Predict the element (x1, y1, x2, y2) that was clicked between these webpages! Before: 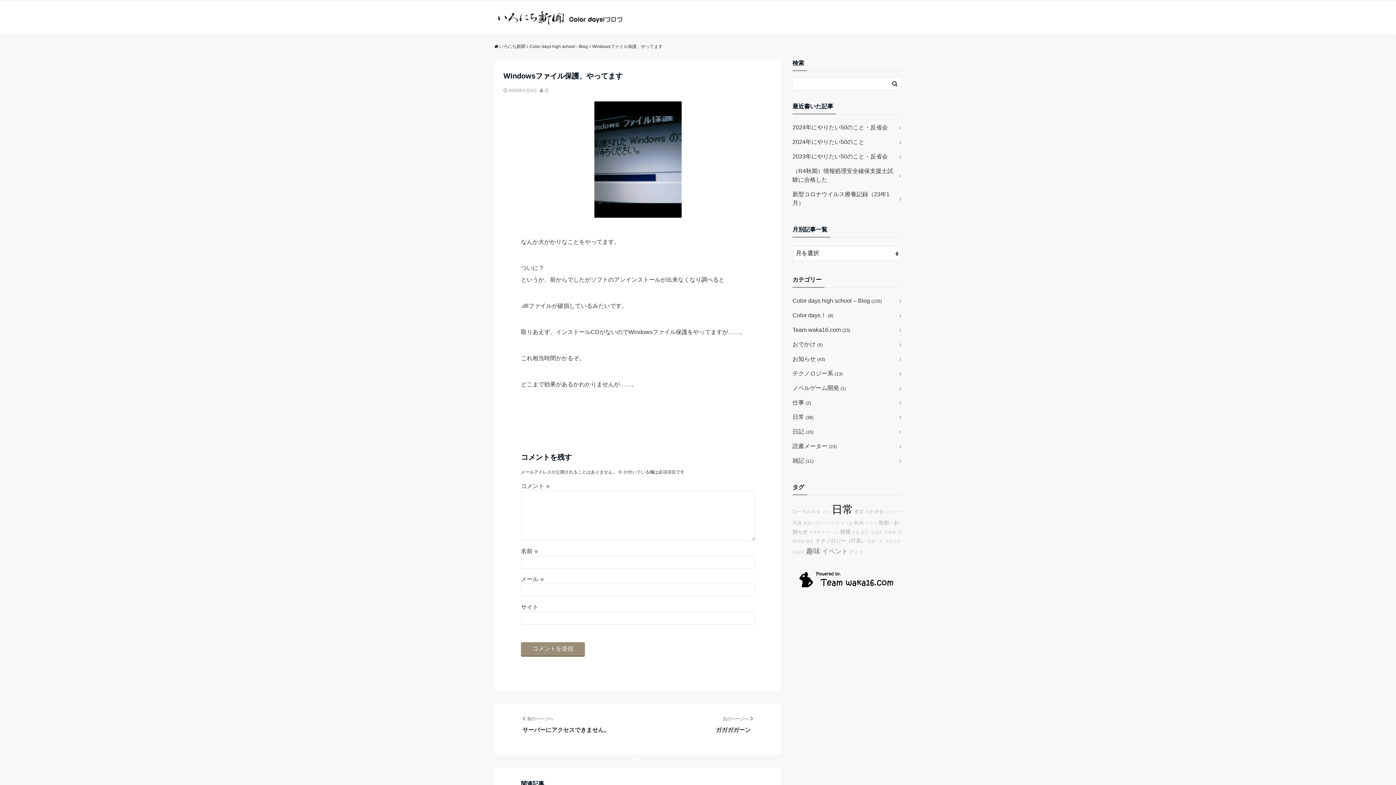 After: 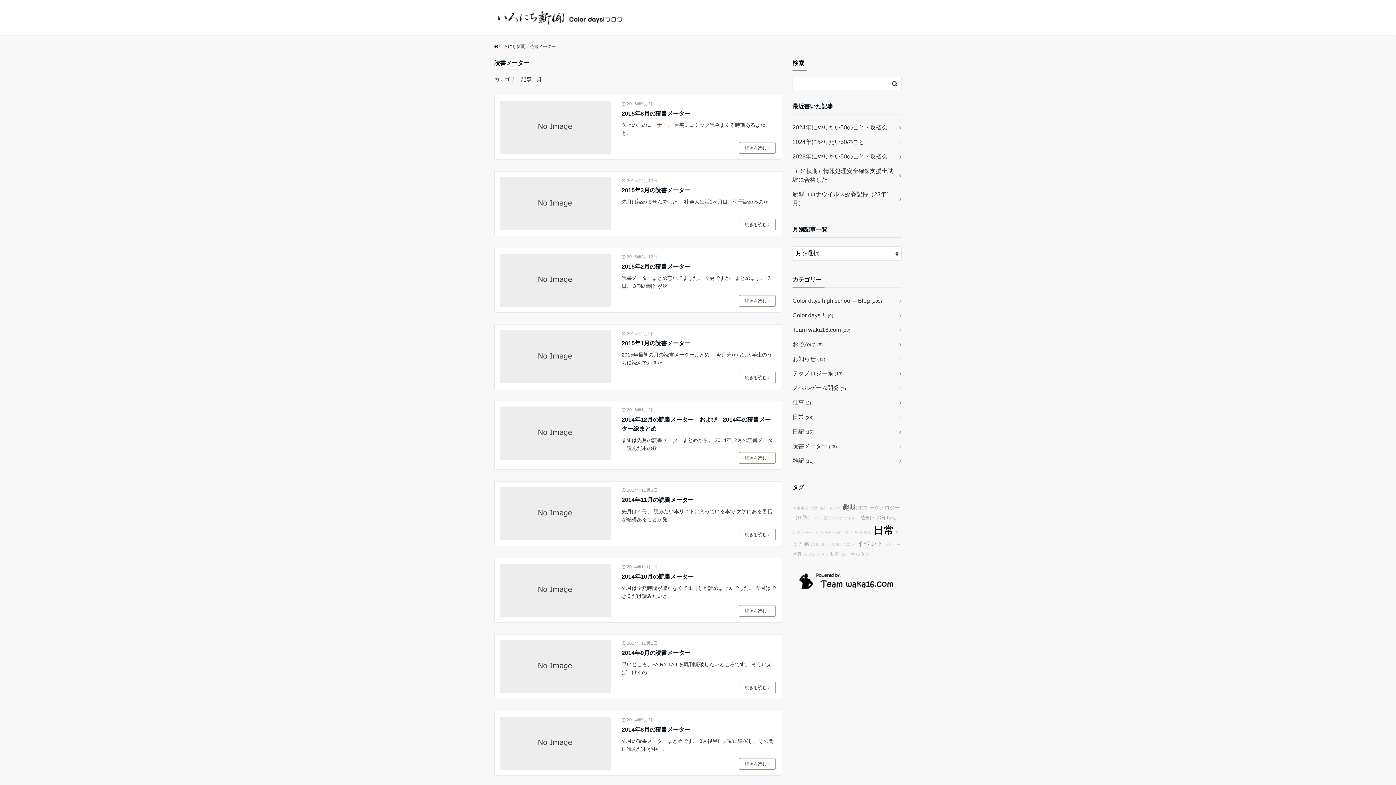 Action: bbox: (792, 439, 901, 453) label: 読書メーター (23)